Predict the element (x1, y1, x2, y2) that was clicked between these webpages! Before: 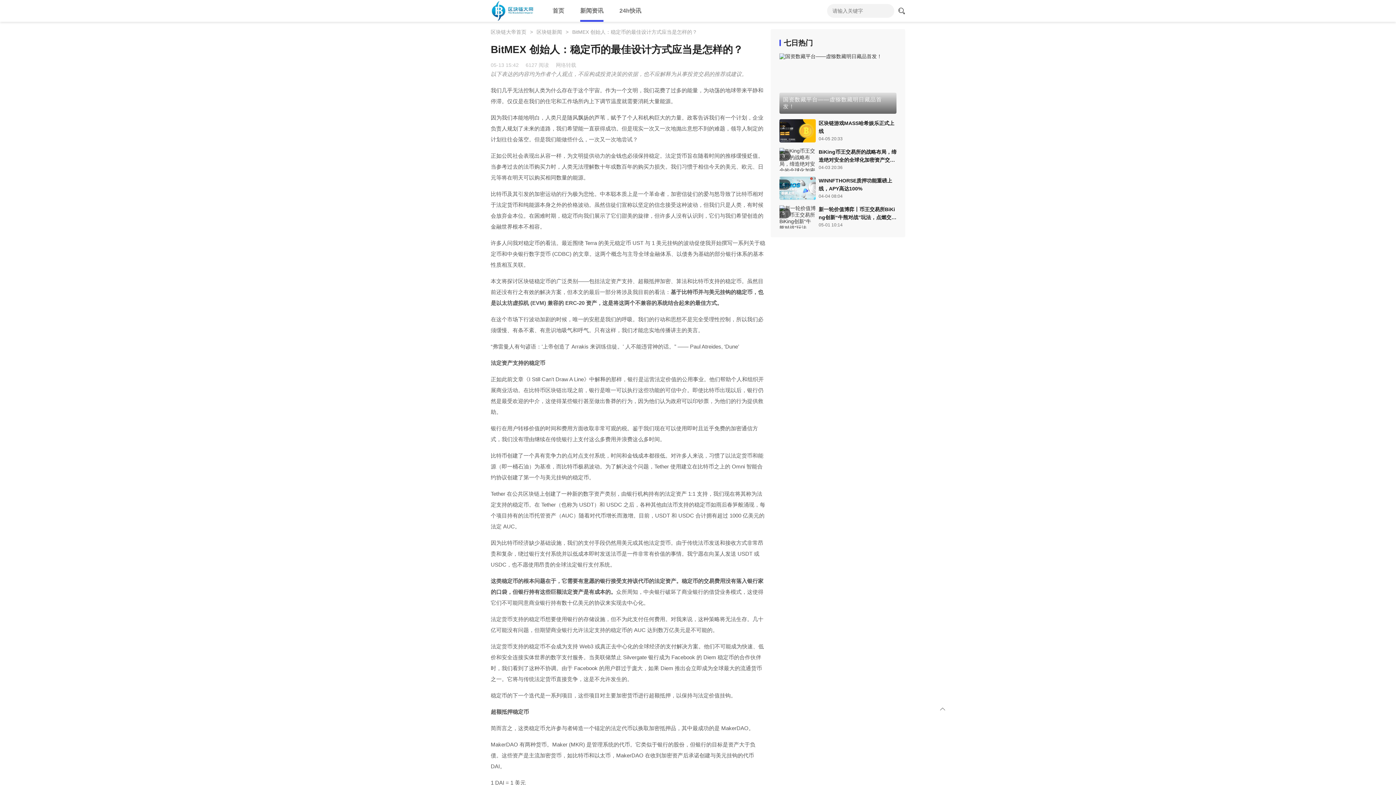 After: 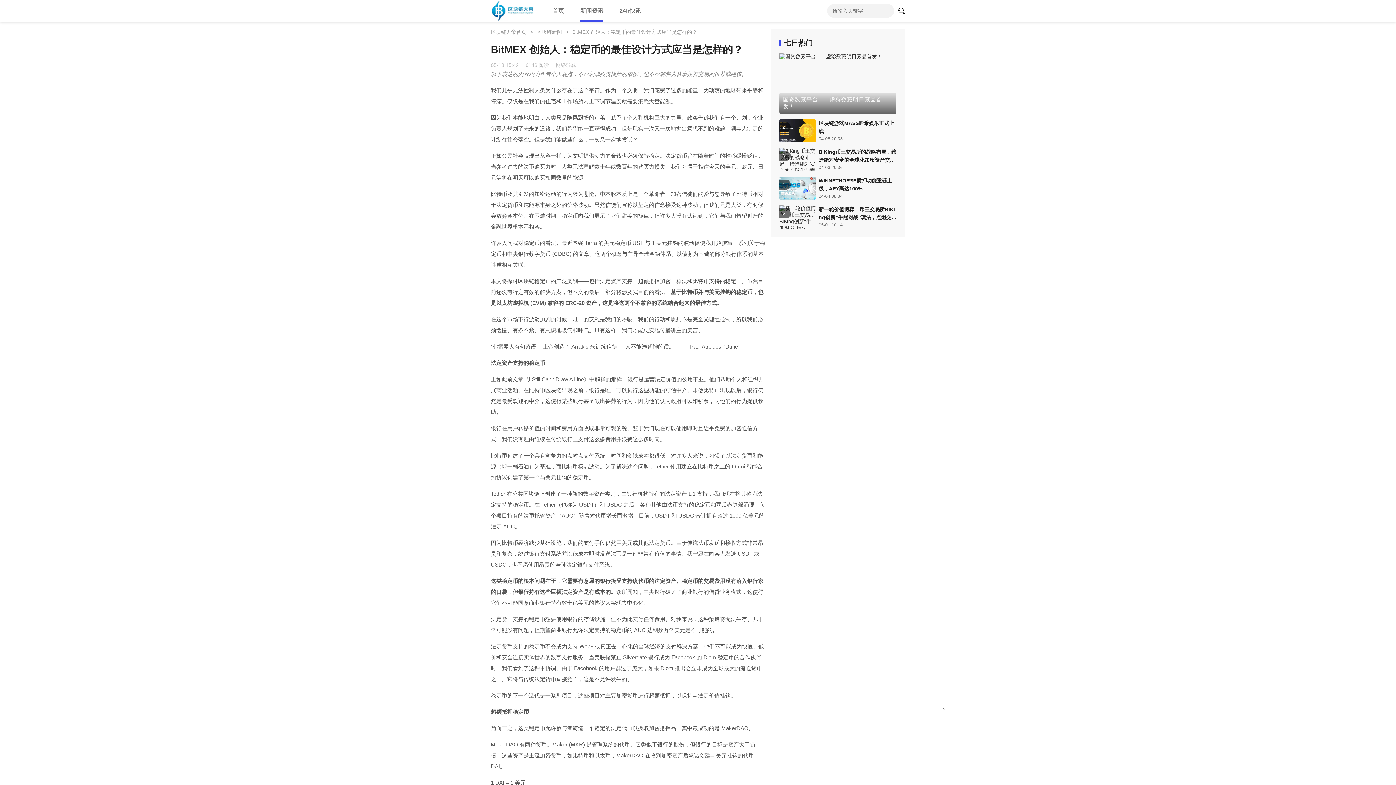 Action: bbox: (572, 29, 697, 34) label: BitMEX 创始人：稳定币的最佳设计方式应当是怎样的？